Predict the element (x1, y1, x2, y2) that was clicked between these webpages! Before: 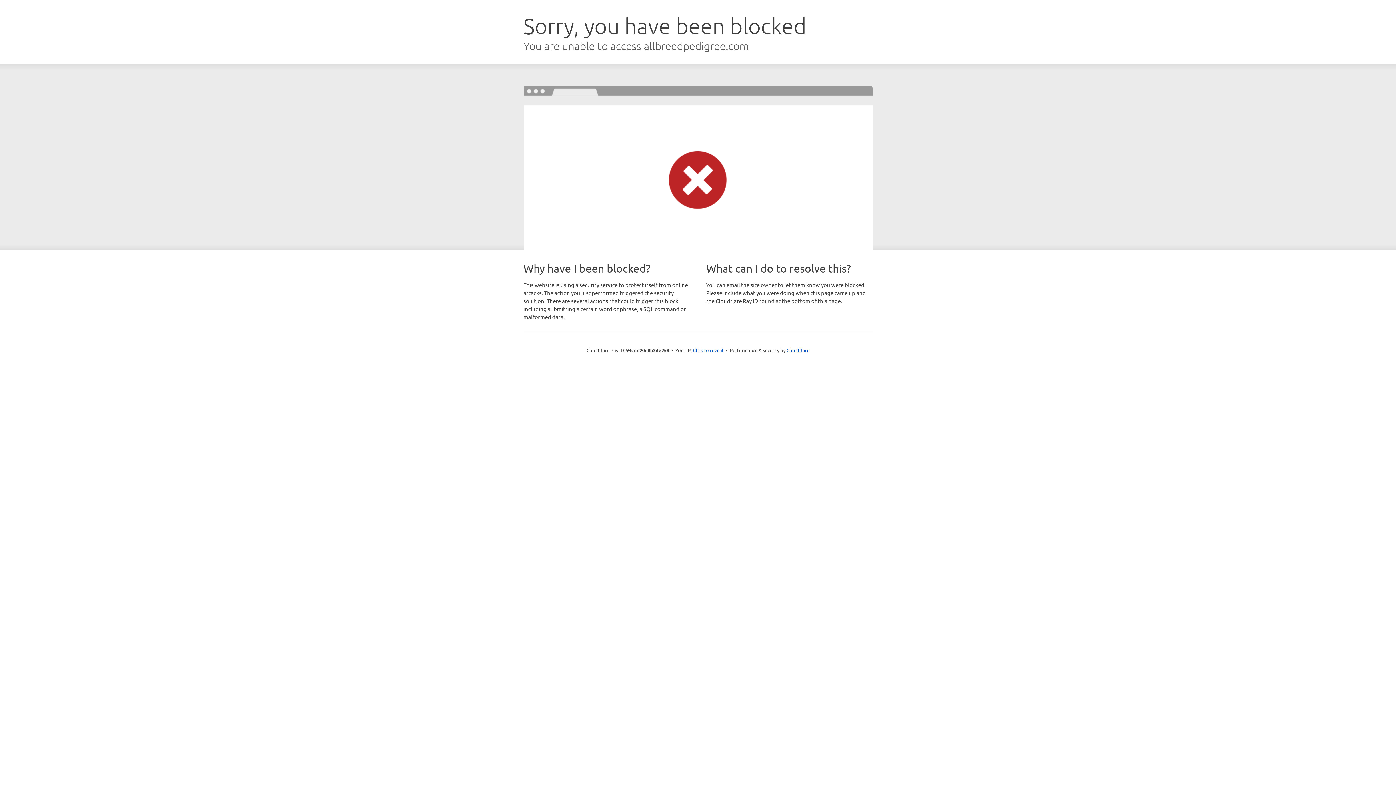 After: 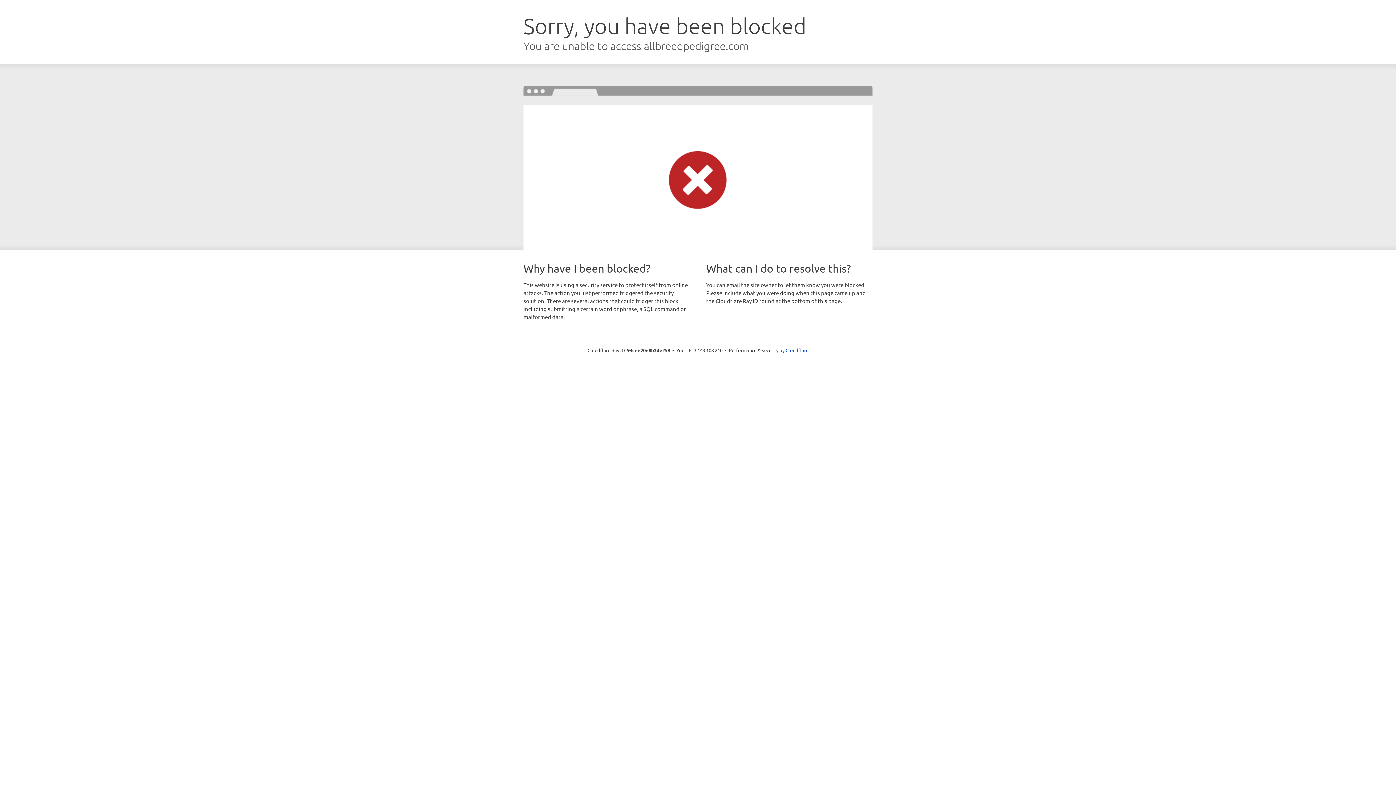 Action: label: Click to reveal bbox: (693, 346, 723, 353)